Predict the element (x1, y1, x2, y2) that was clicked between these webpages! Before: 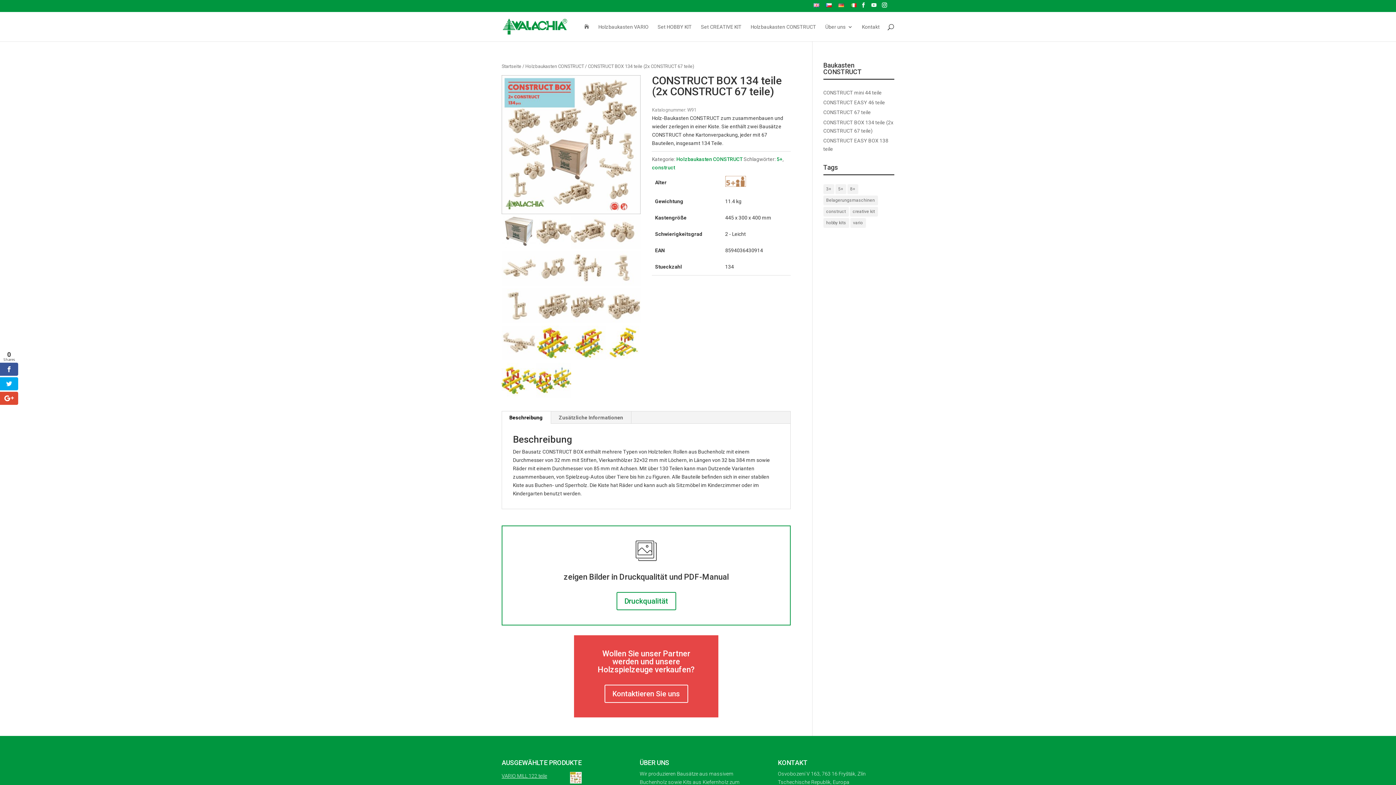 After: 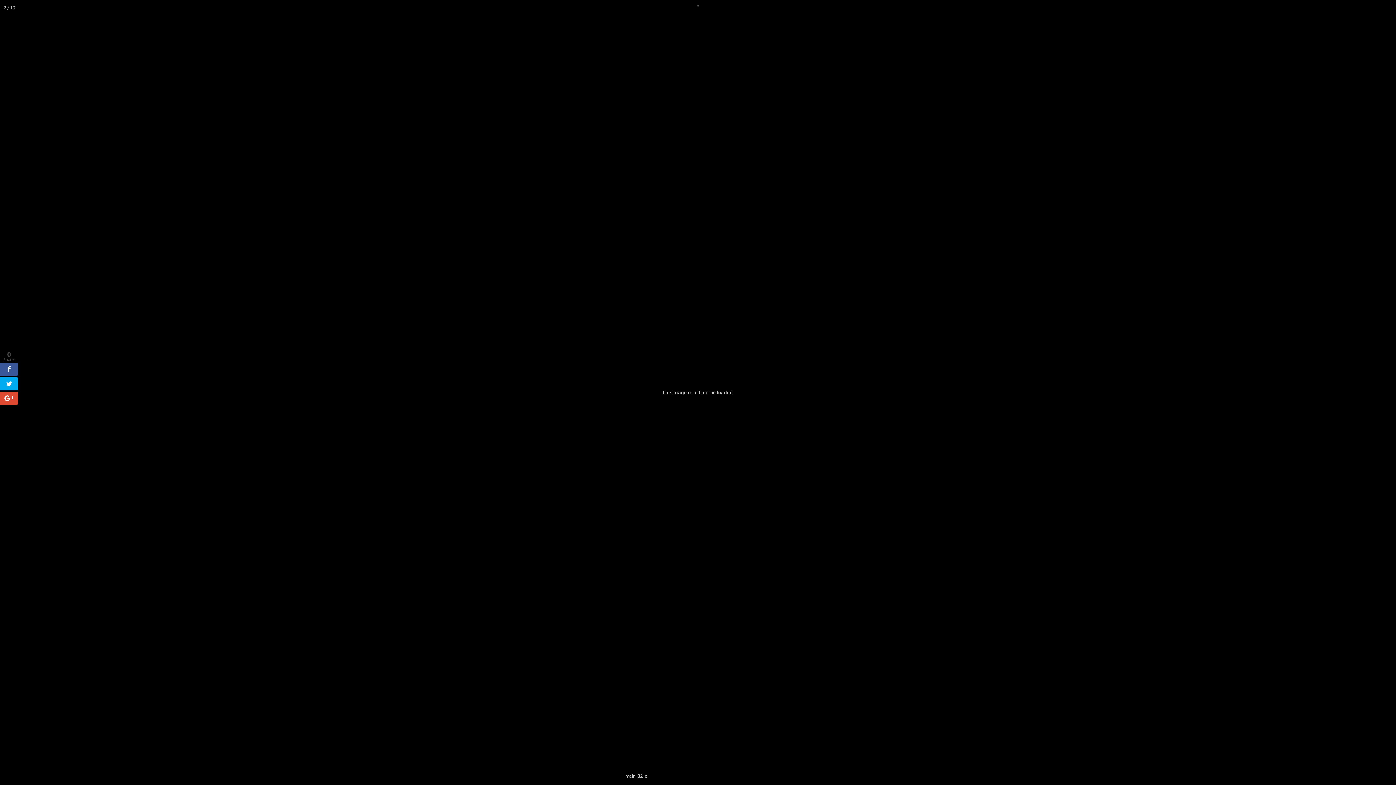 Action: bbox: (501, 214, 536, 248)